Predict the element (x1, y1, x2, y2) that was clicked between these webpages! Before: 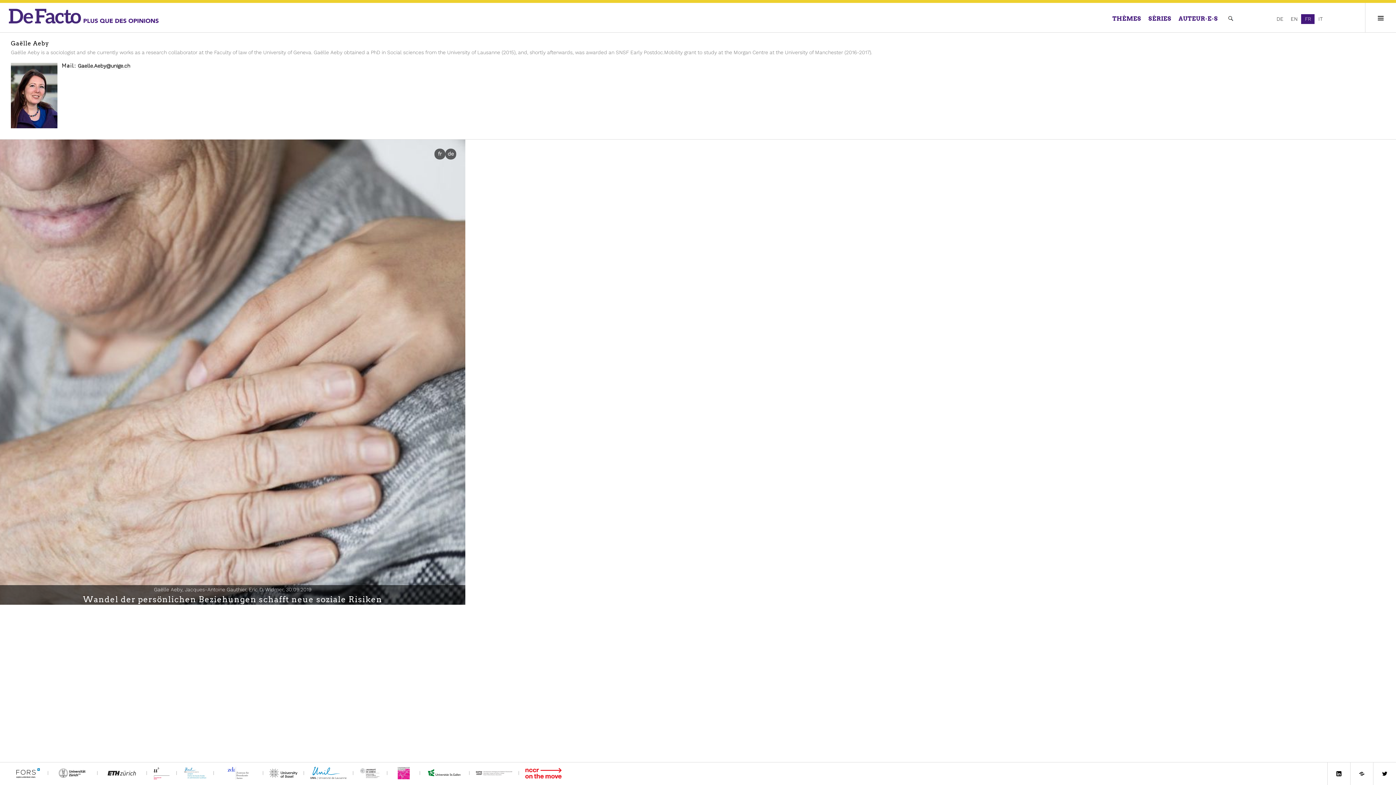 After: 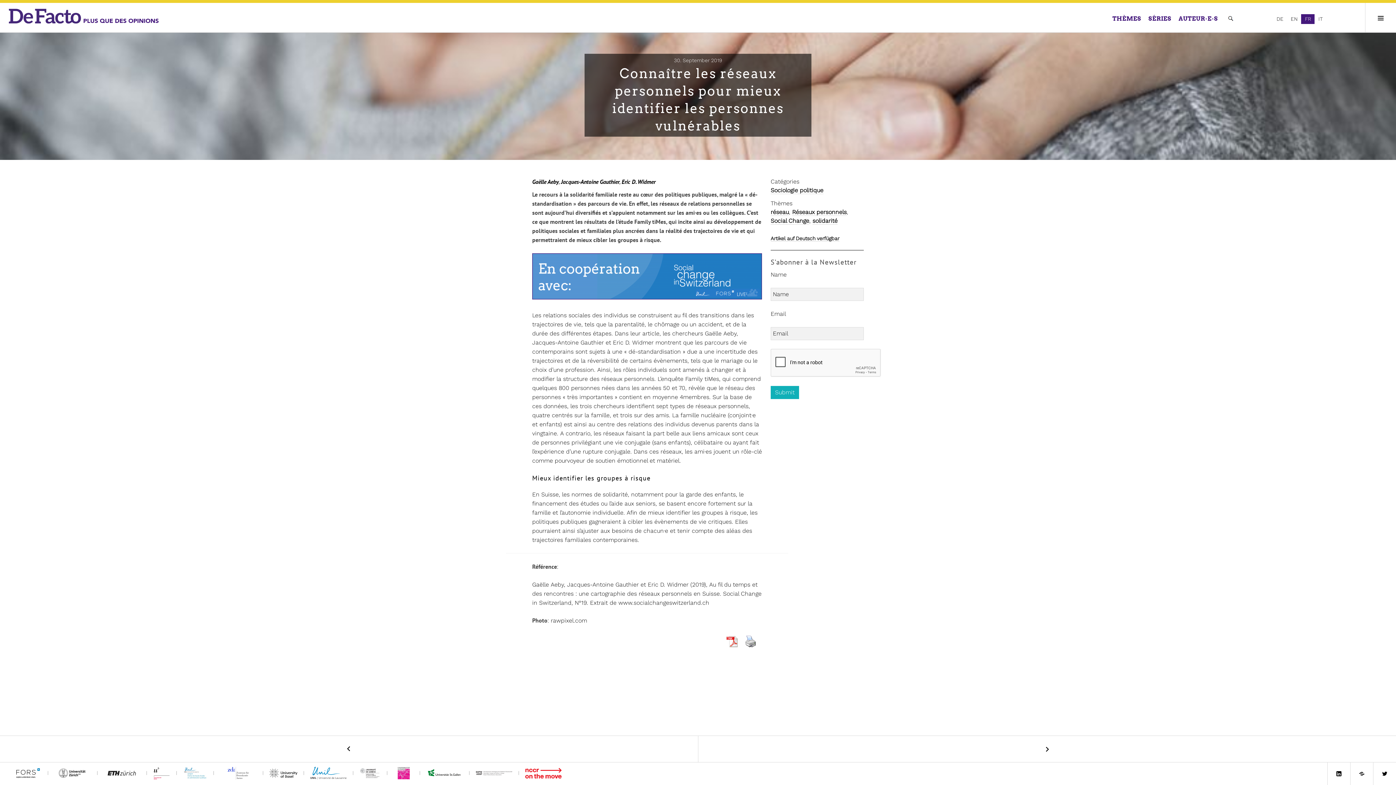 Action: bbox: (434, 148, 445, 159) label: fr